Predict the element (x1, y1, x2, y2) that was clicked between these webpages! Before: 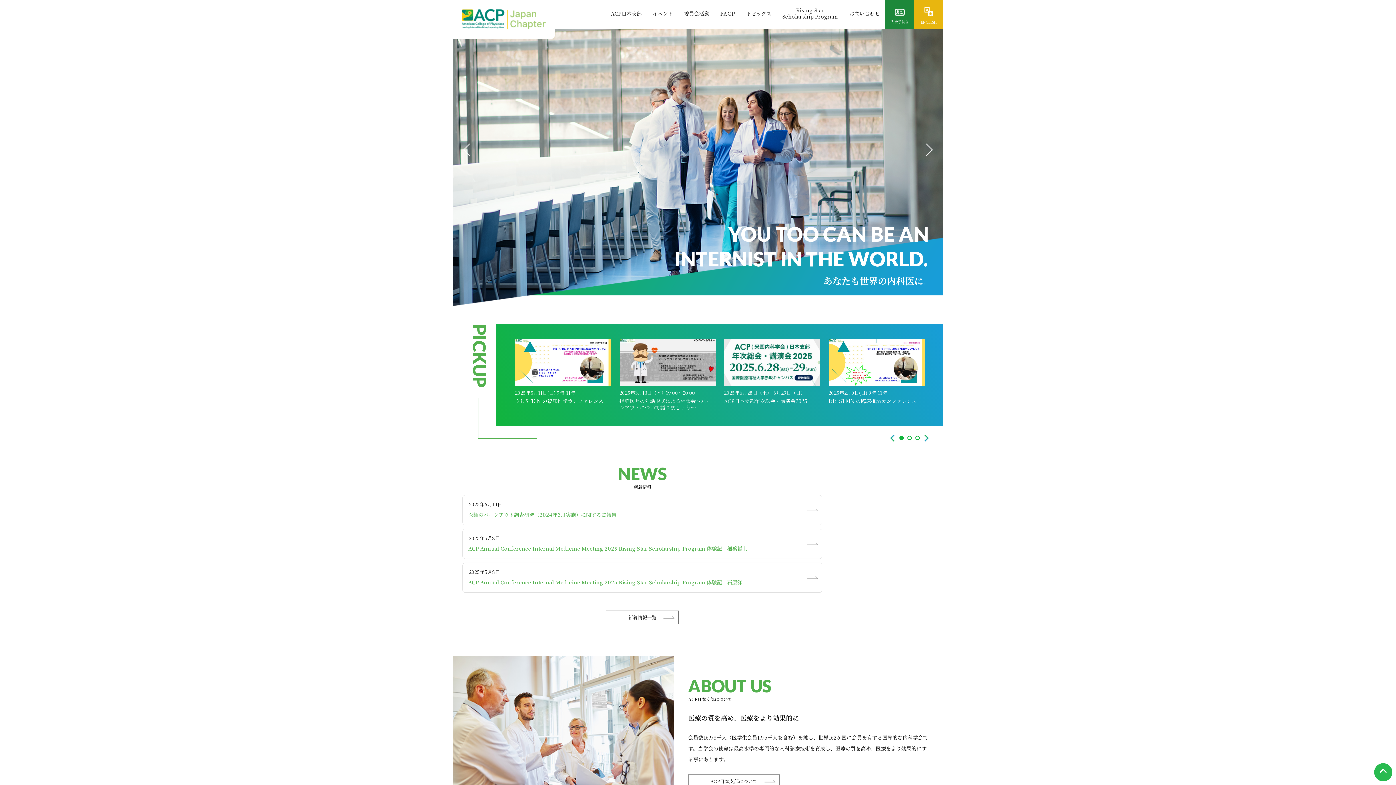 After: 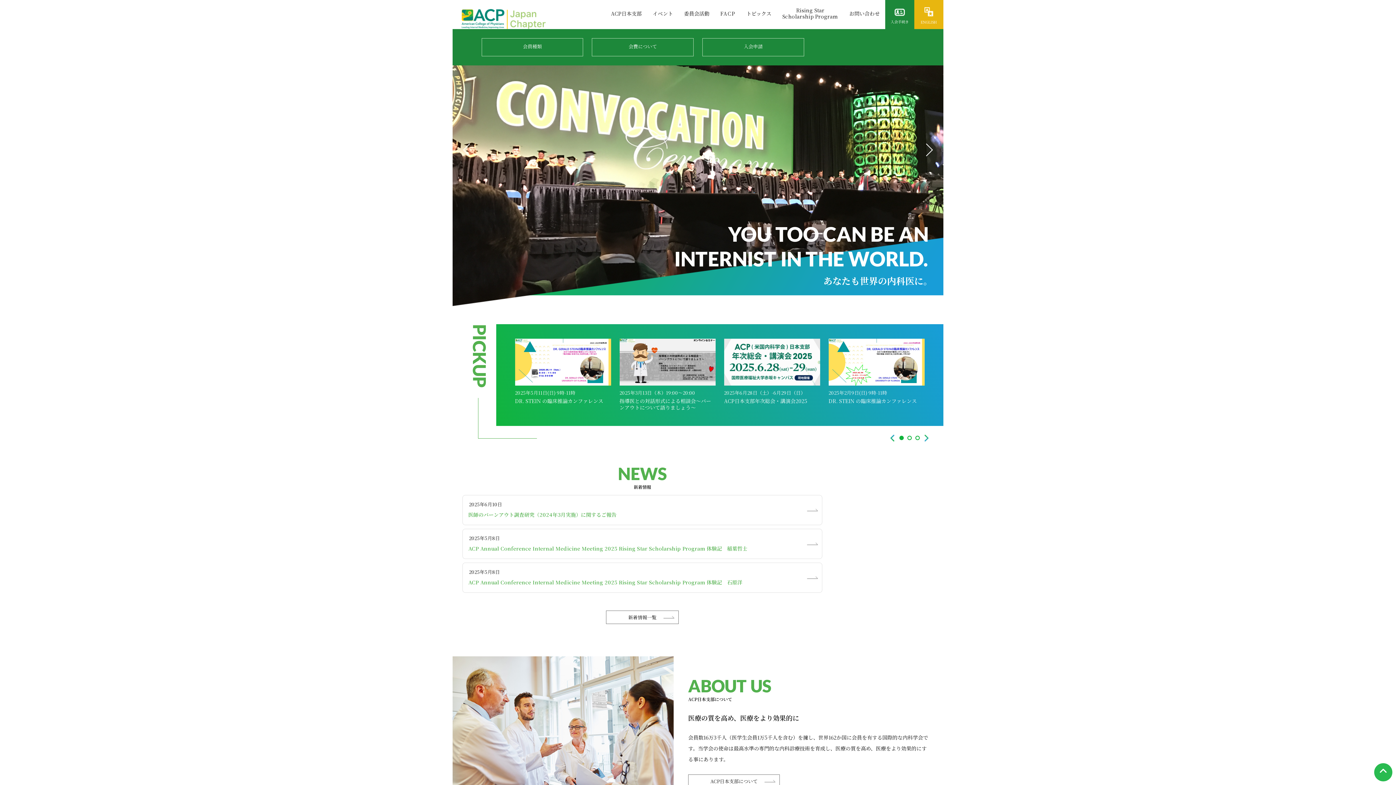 Action: label: 入会手続き bbox: (885, 0, 914, 29)